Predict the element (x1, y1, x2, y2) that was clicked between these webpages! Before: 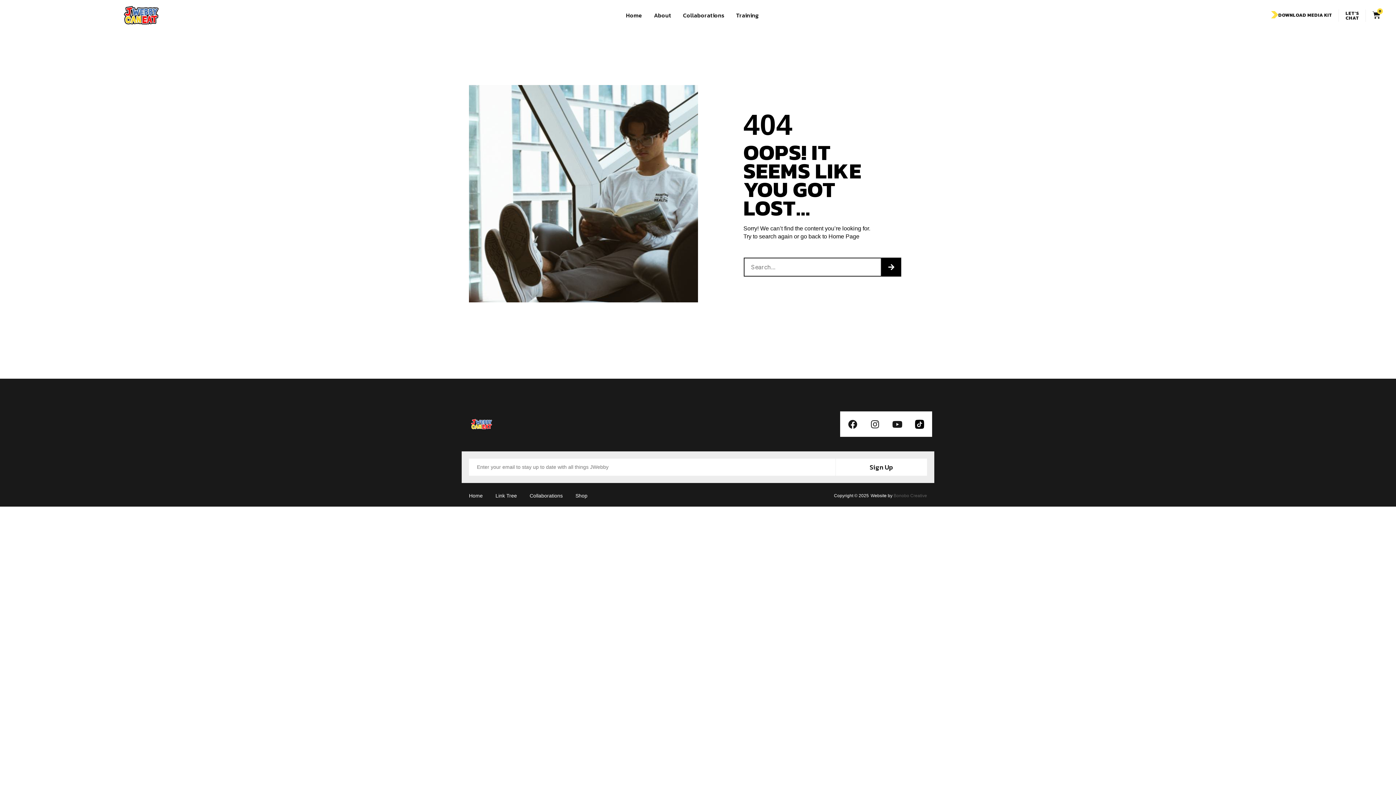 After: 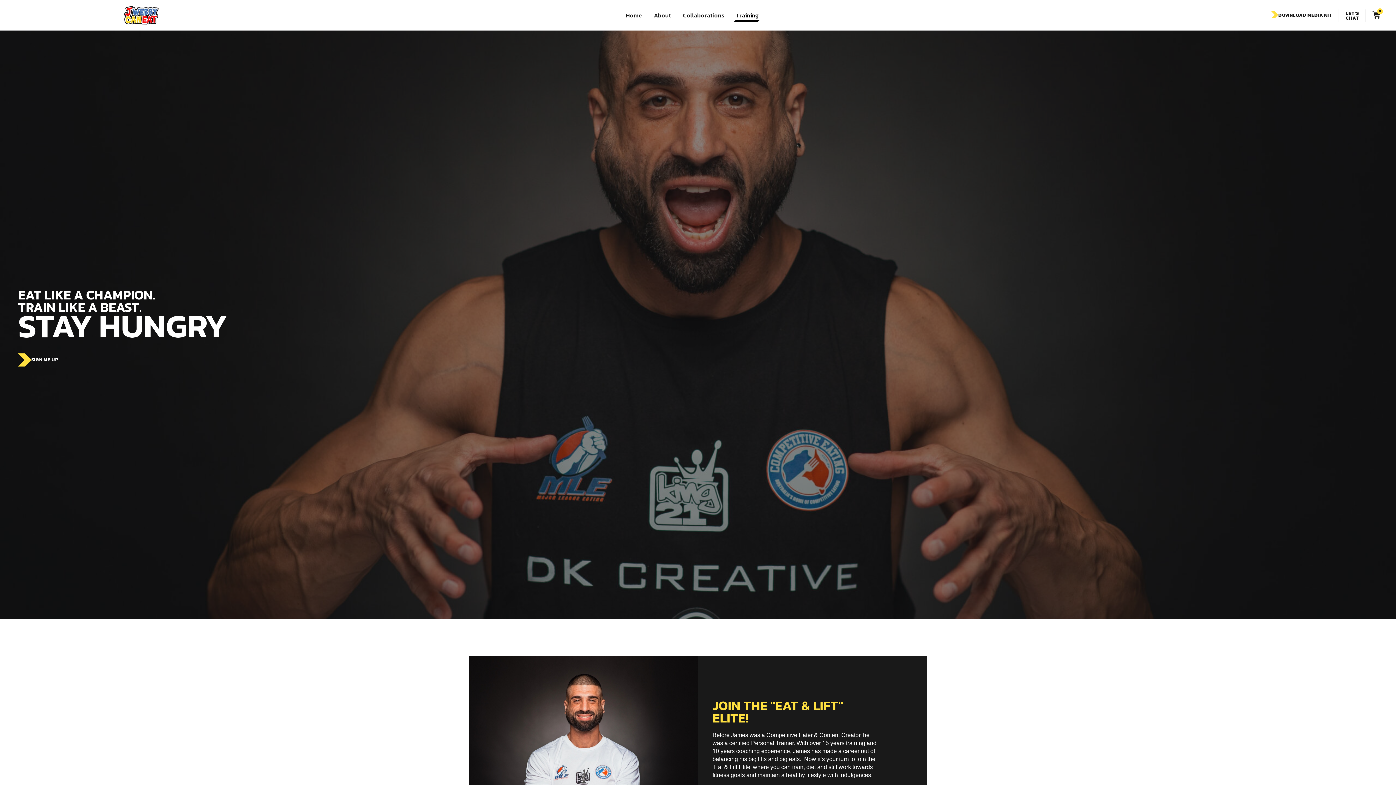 Action: label: Training bbox: (735, 8, 759, 21)